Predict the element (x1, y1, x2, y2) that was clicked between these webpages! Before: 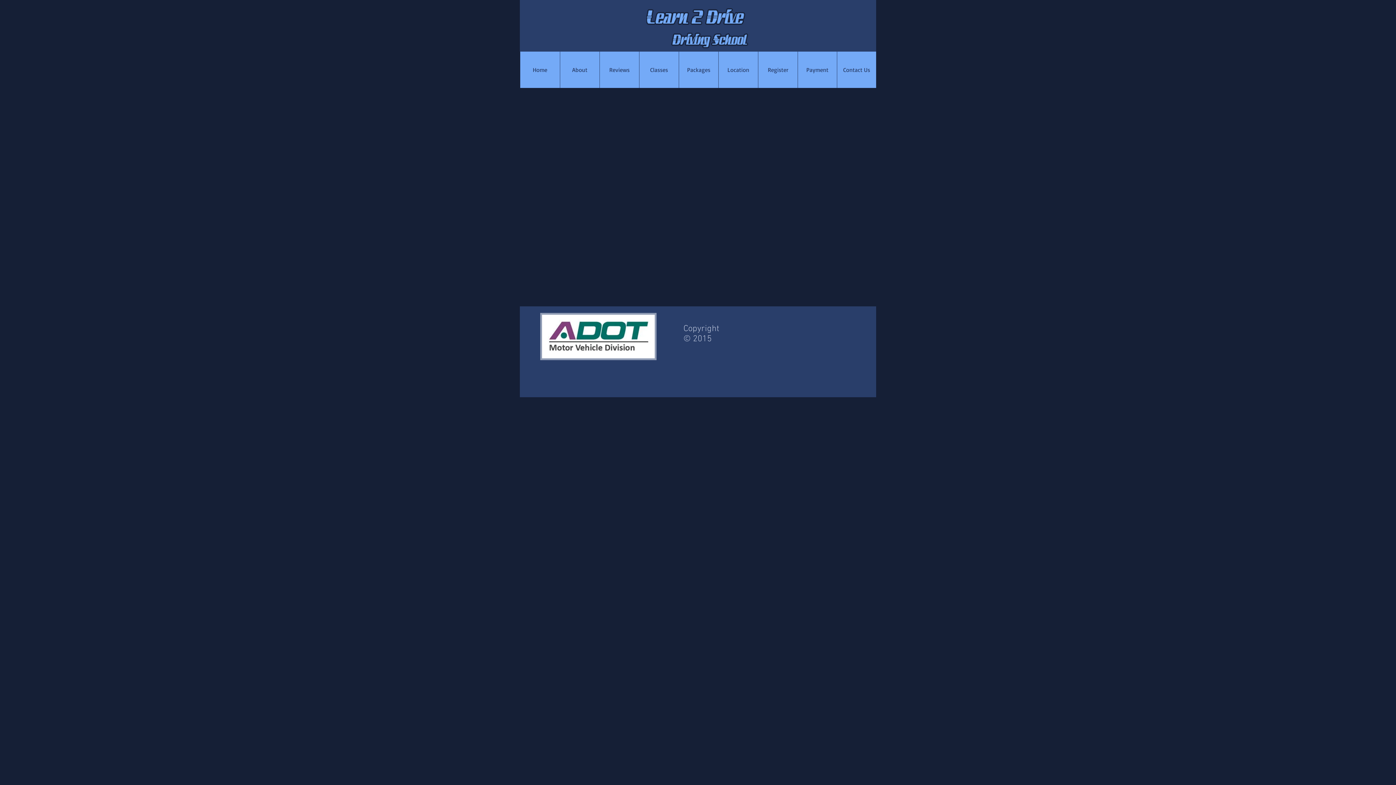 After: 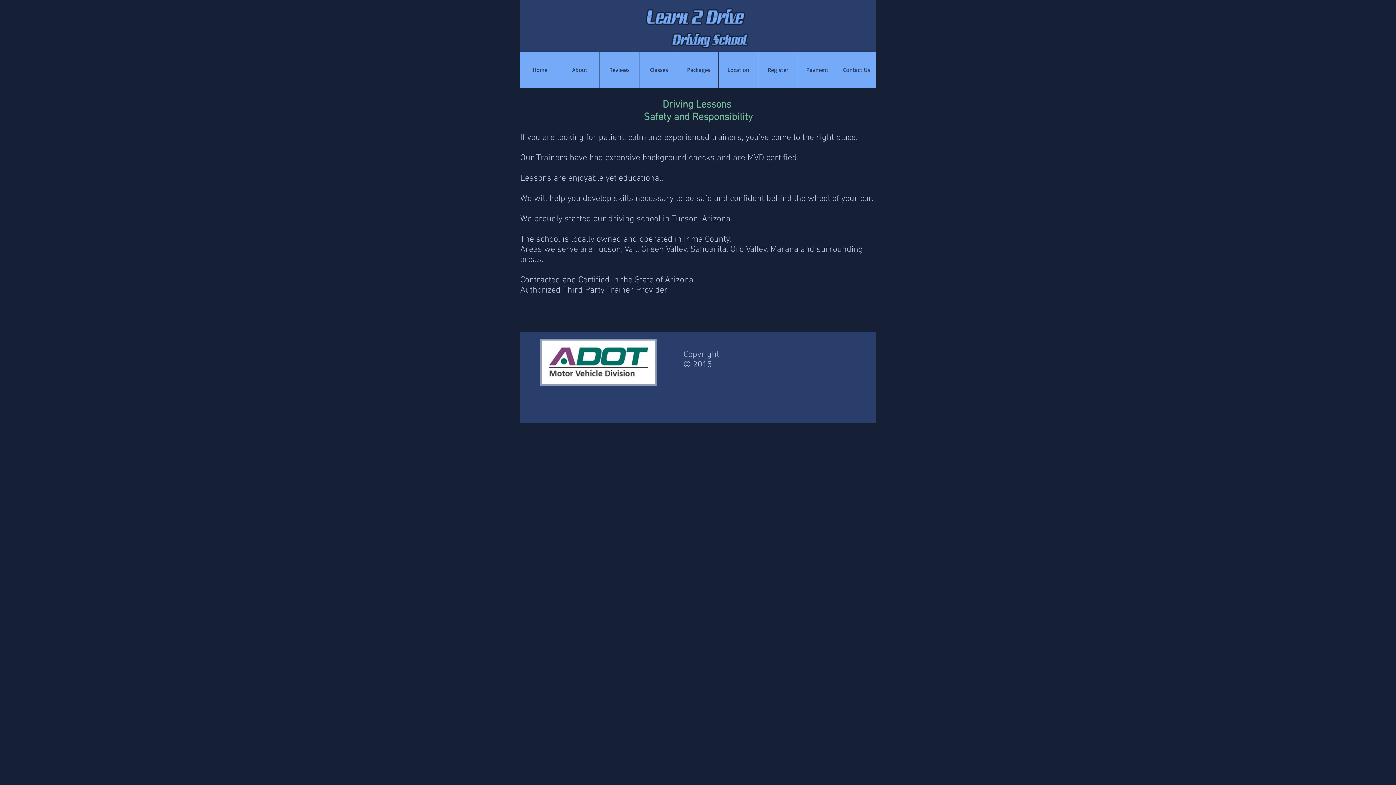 Action: bbox: (560, 51, 599, 88) label: About